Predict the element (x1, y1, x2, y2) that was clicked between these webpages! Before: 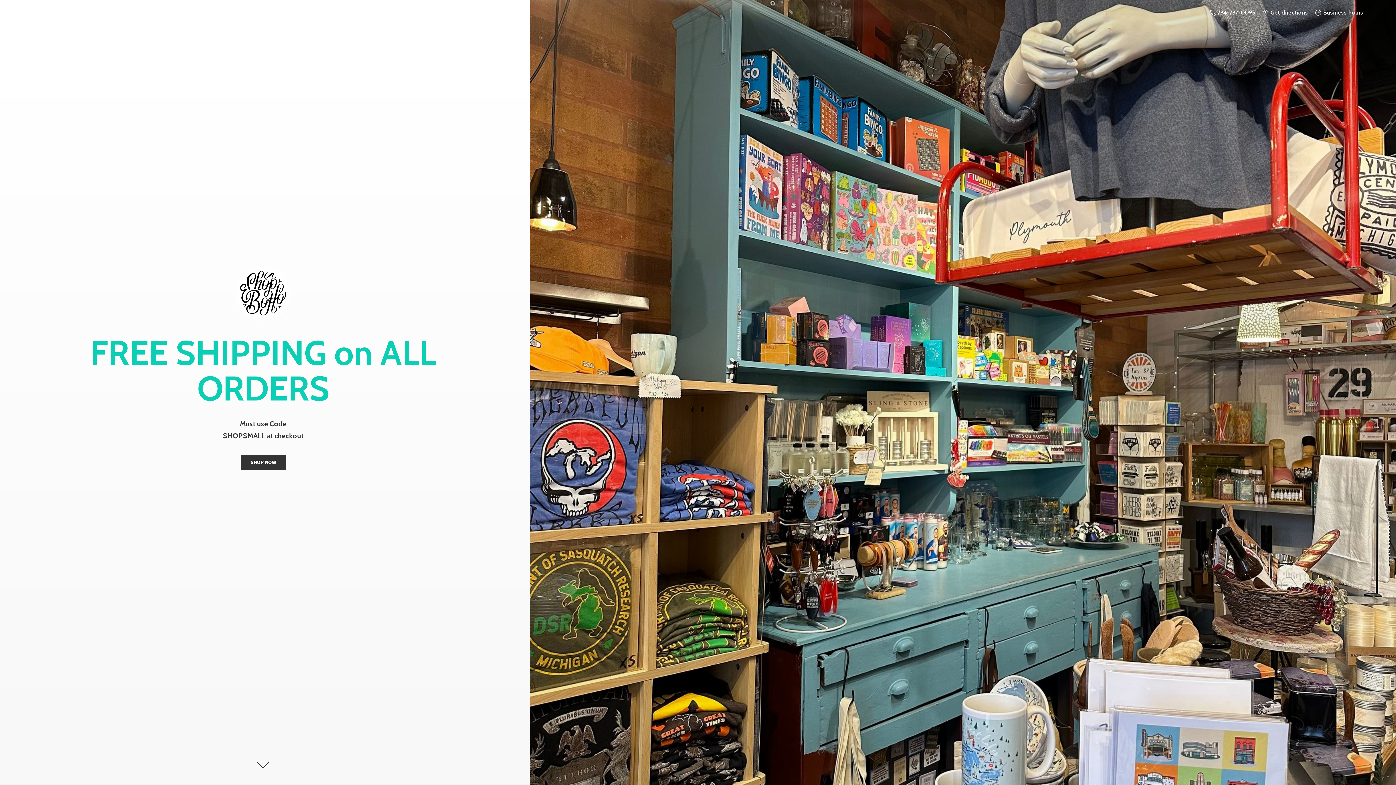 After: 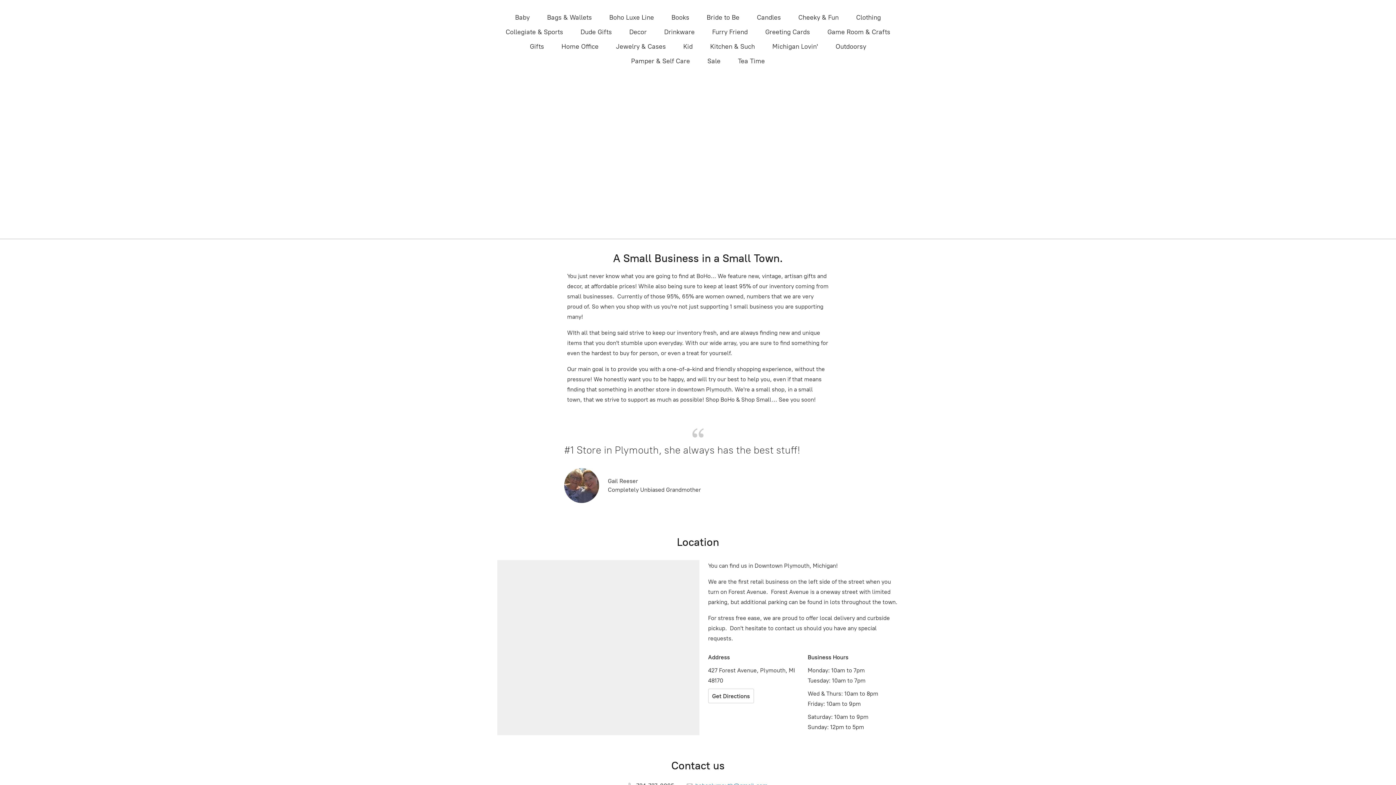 Action: bbox: (240, 455, 286, 470) label: SHOP NOW